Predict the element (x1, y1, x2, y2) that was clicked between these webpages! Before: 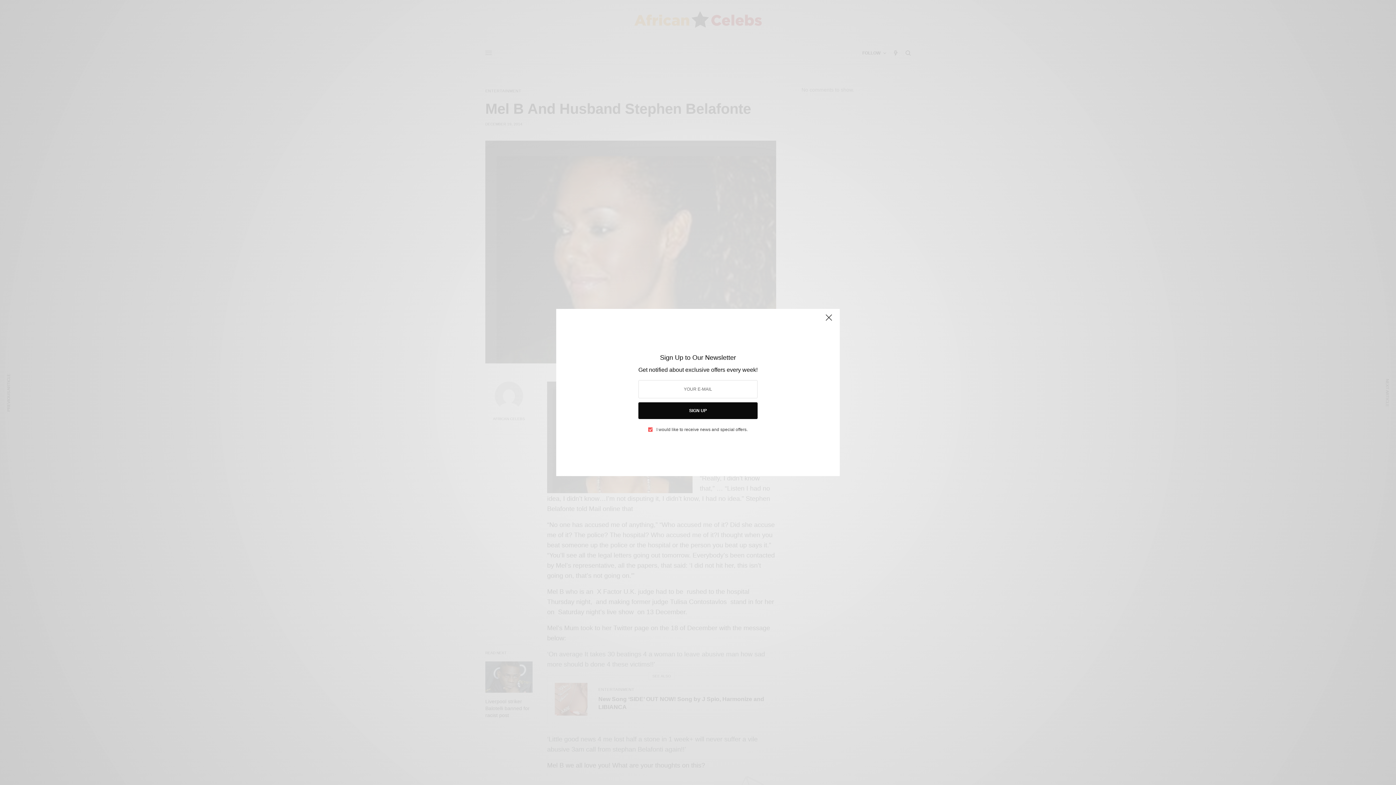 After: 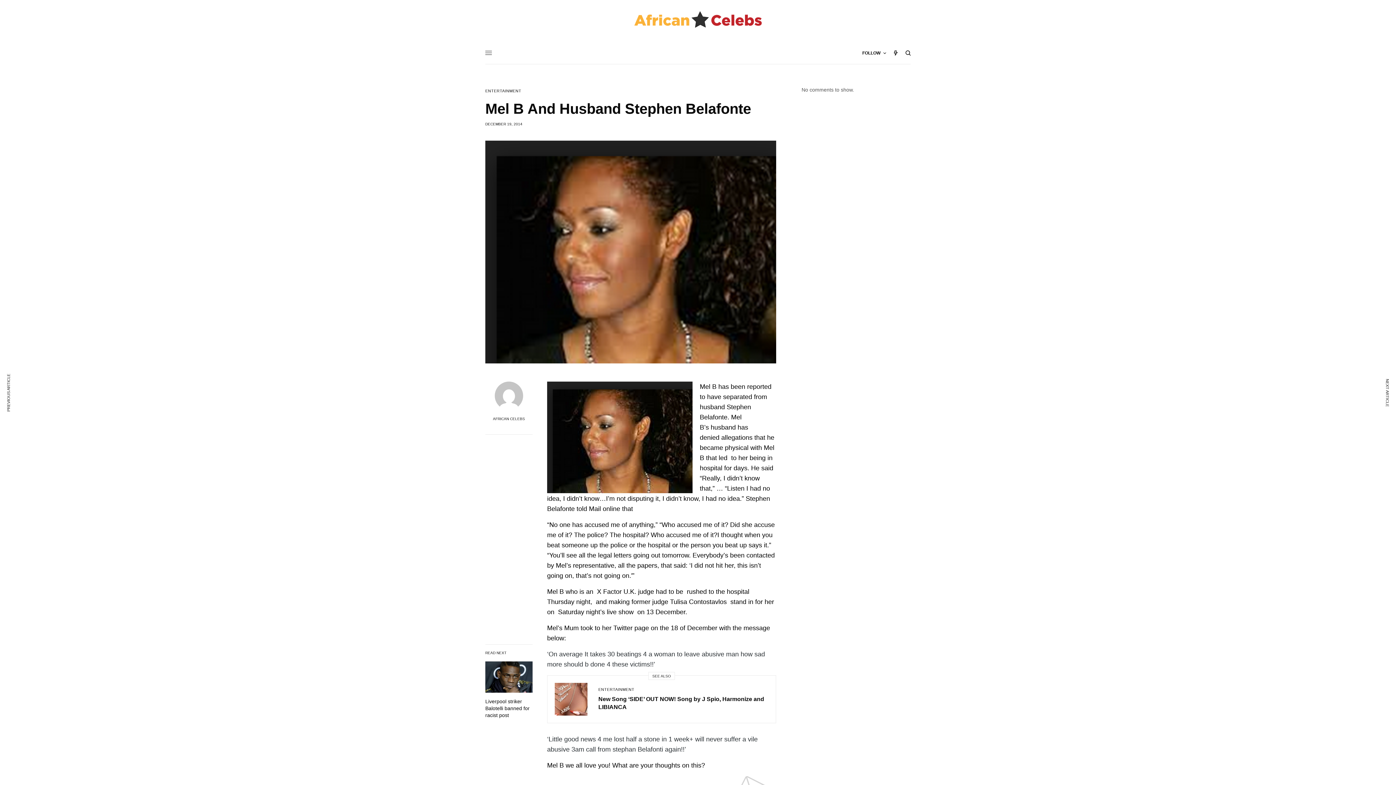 Action: bbox: (817, 316, 830, 330)